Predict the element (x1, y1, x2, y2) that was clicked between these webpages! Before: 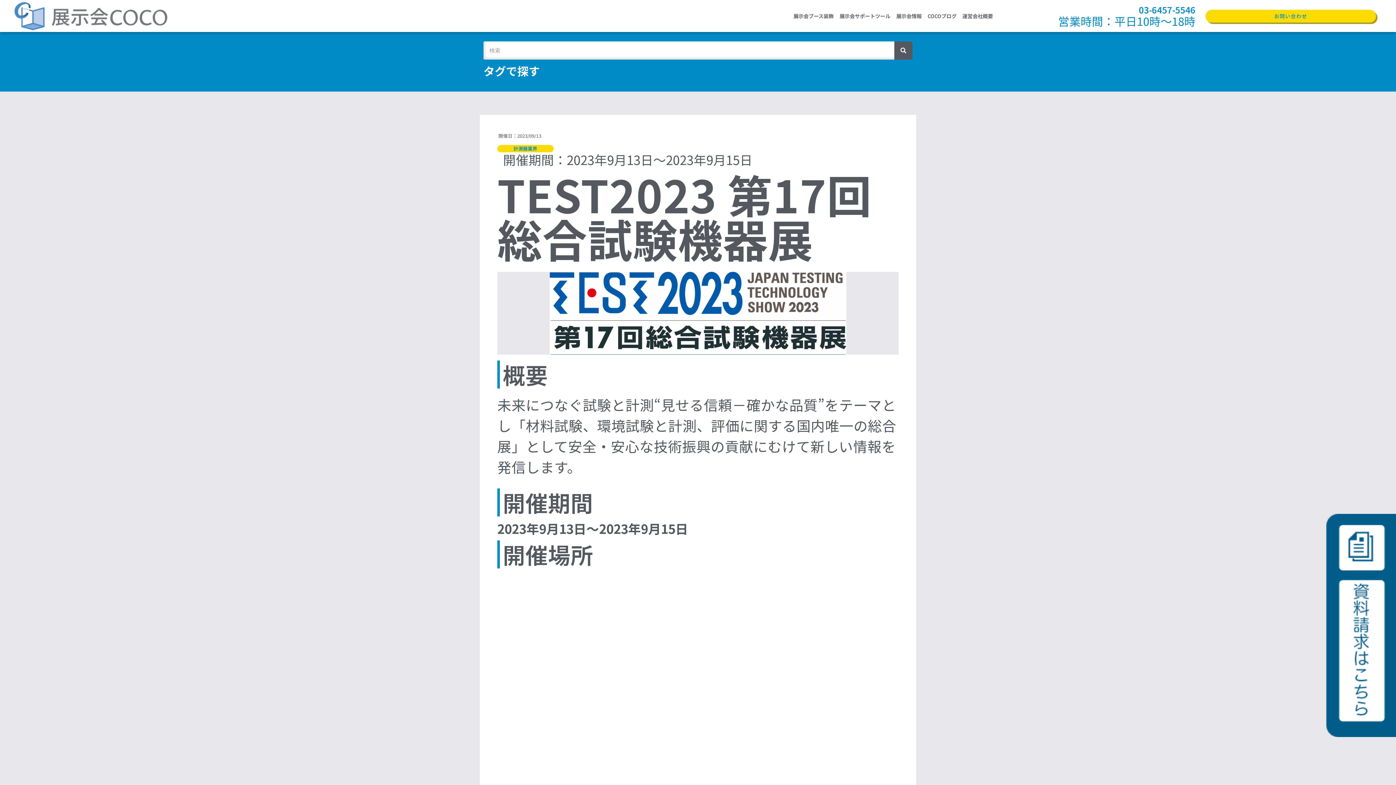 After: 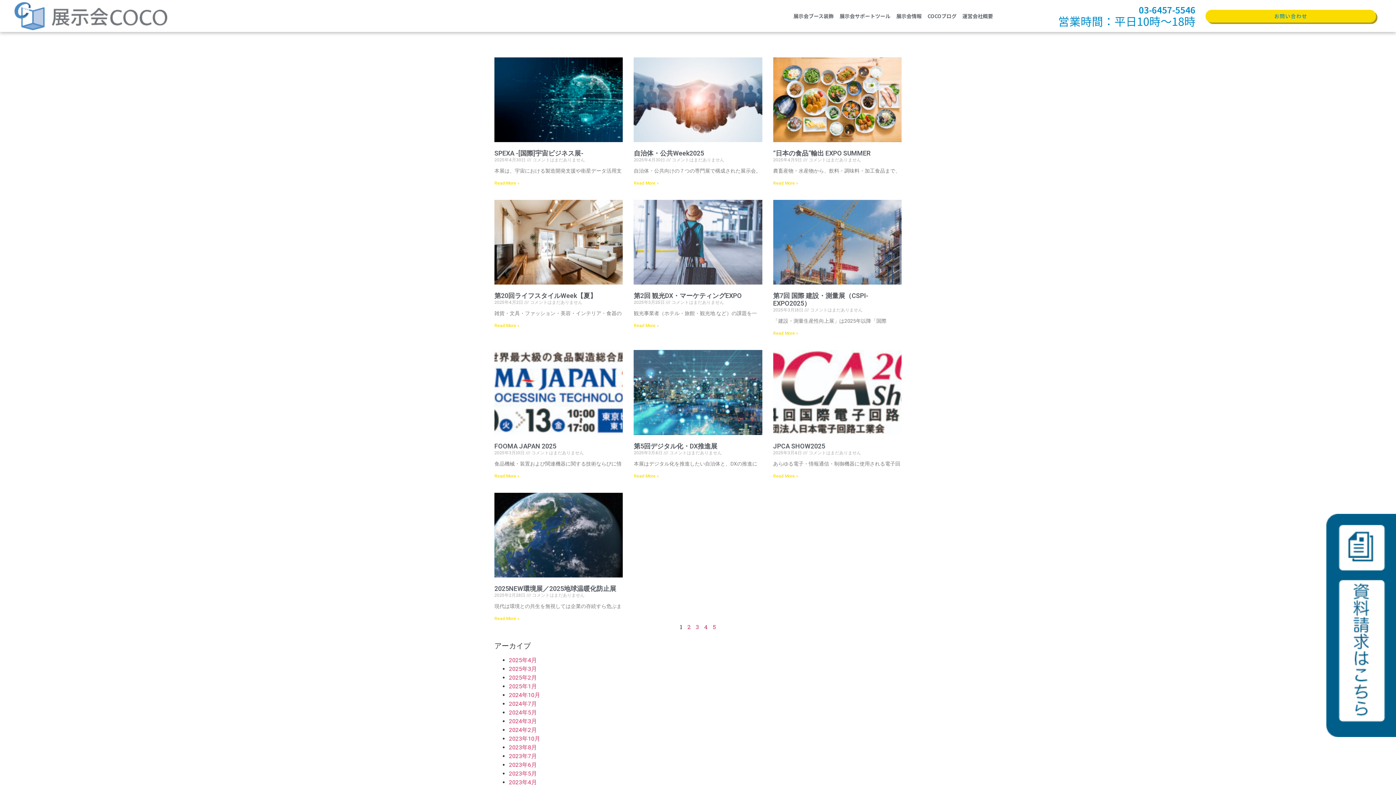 Action: label: 検索 bbox: (894, 41, 912, 59)